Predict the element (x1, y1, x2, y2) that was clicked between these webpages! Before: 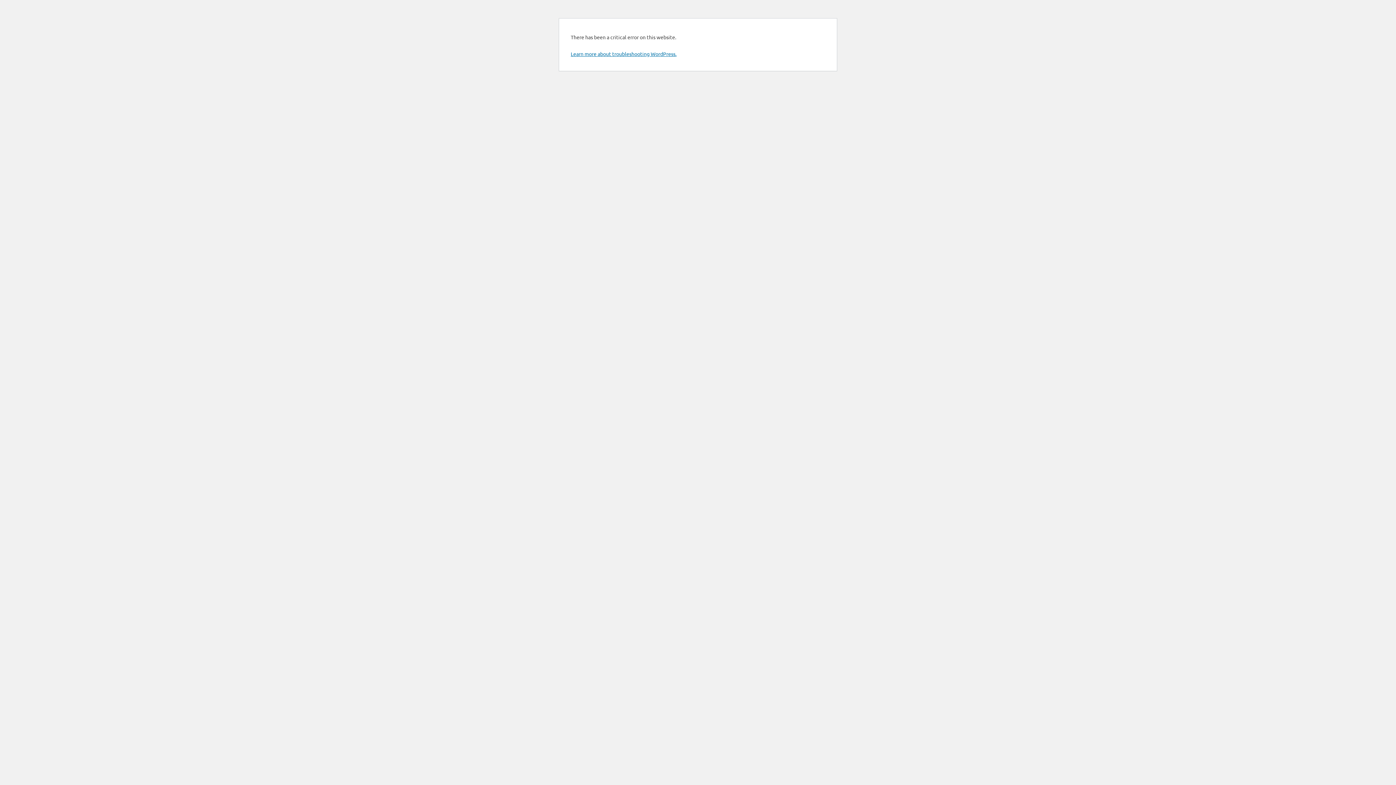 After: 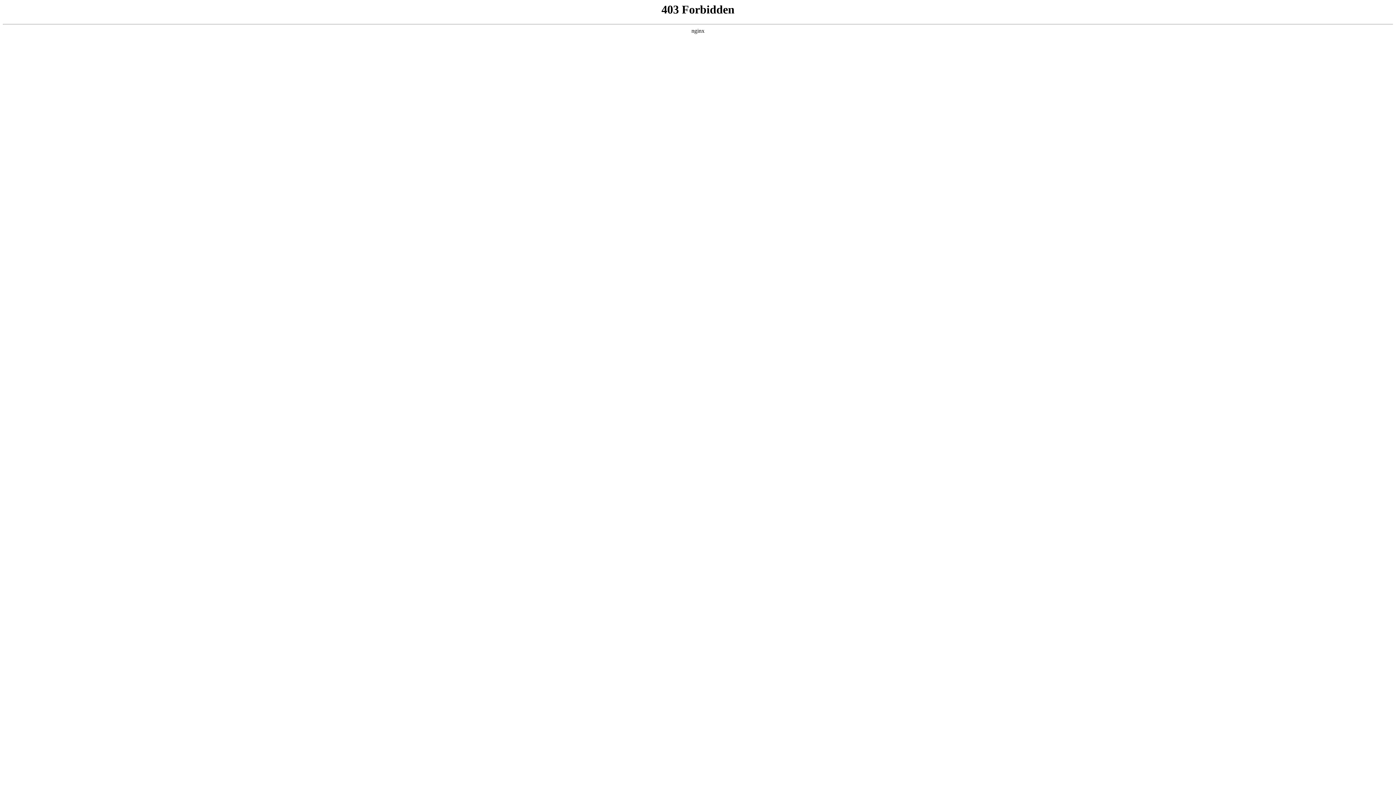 Action: bbox: (570, 50, 676, 57) label: Learn more about troubleshooting WordPress.